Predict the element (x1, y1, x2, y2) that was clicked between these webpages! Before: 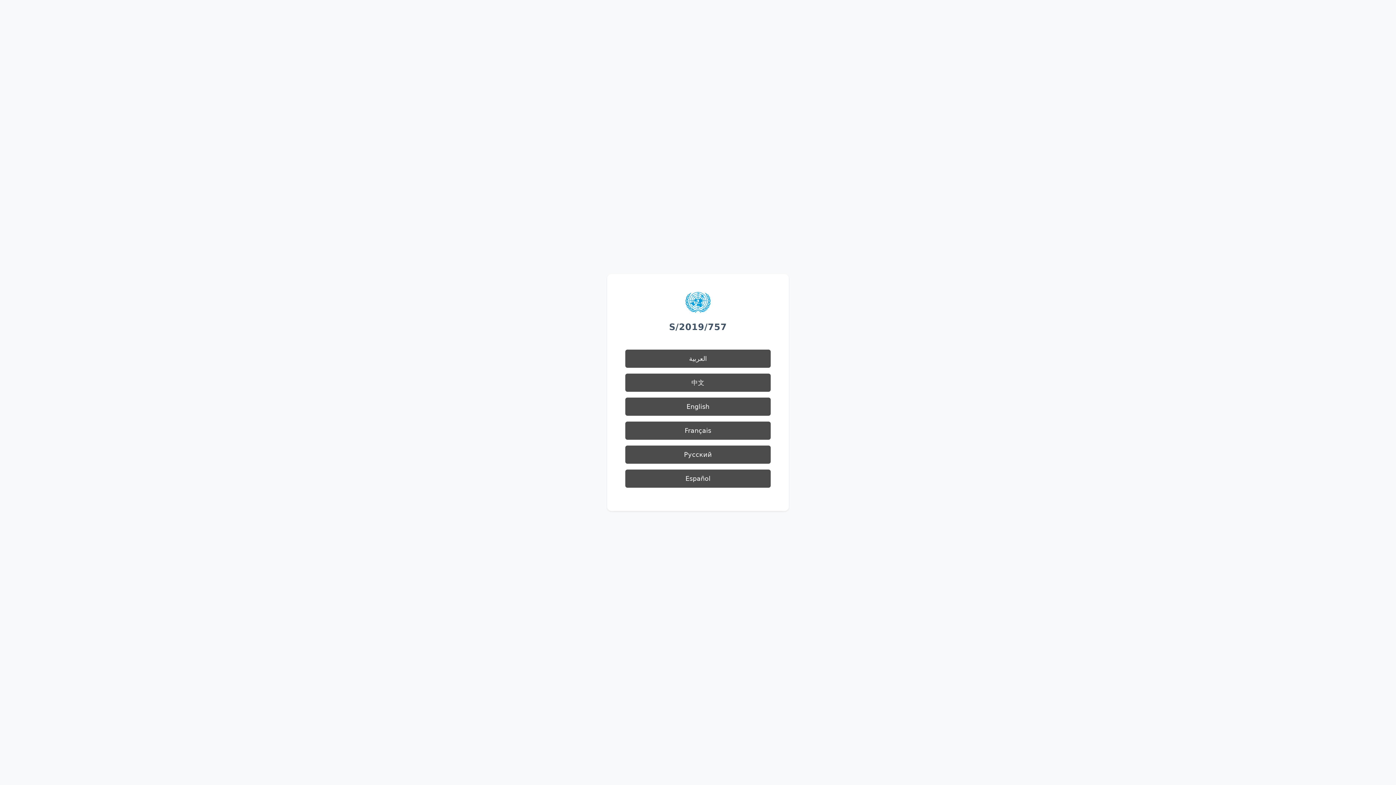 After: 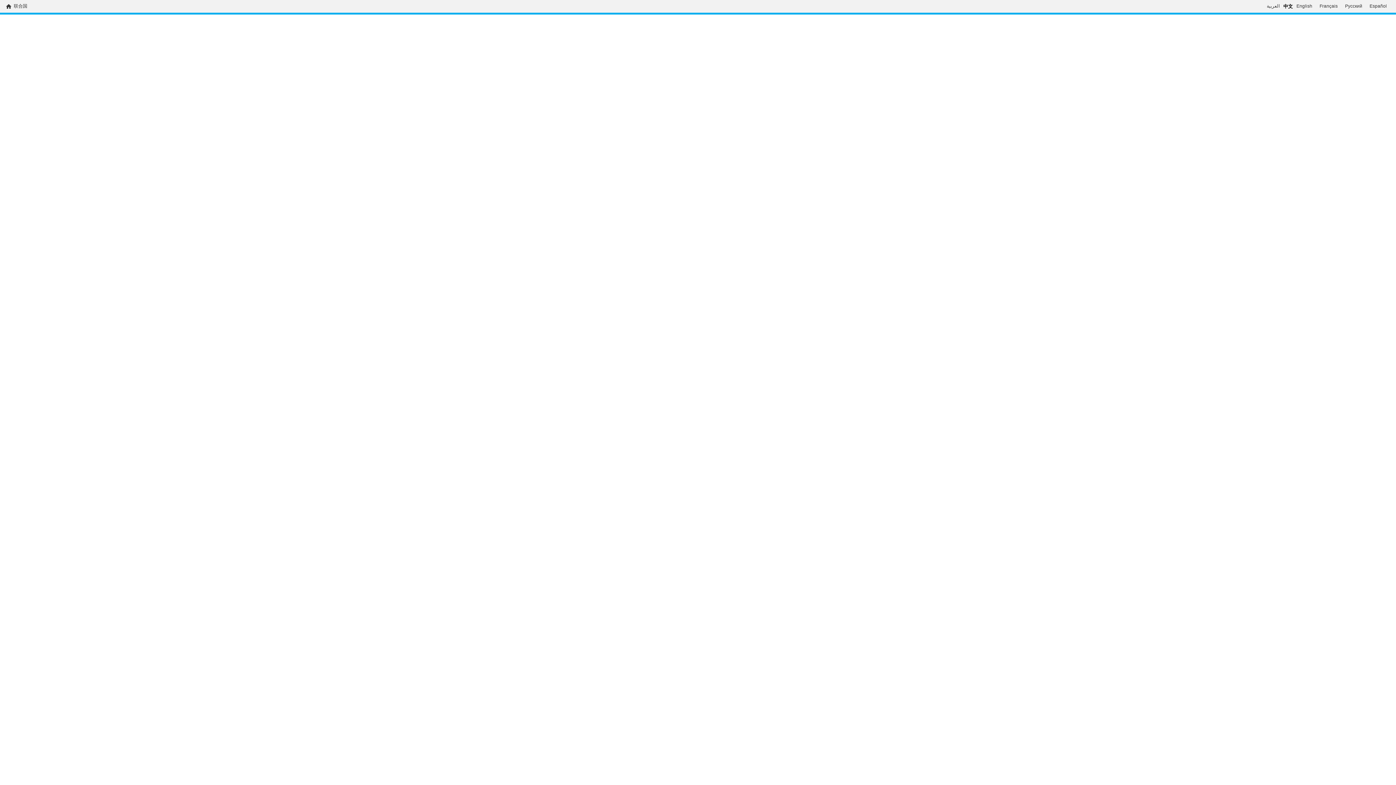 Action: bbox: (625, 373, 770, 392) label: 中文